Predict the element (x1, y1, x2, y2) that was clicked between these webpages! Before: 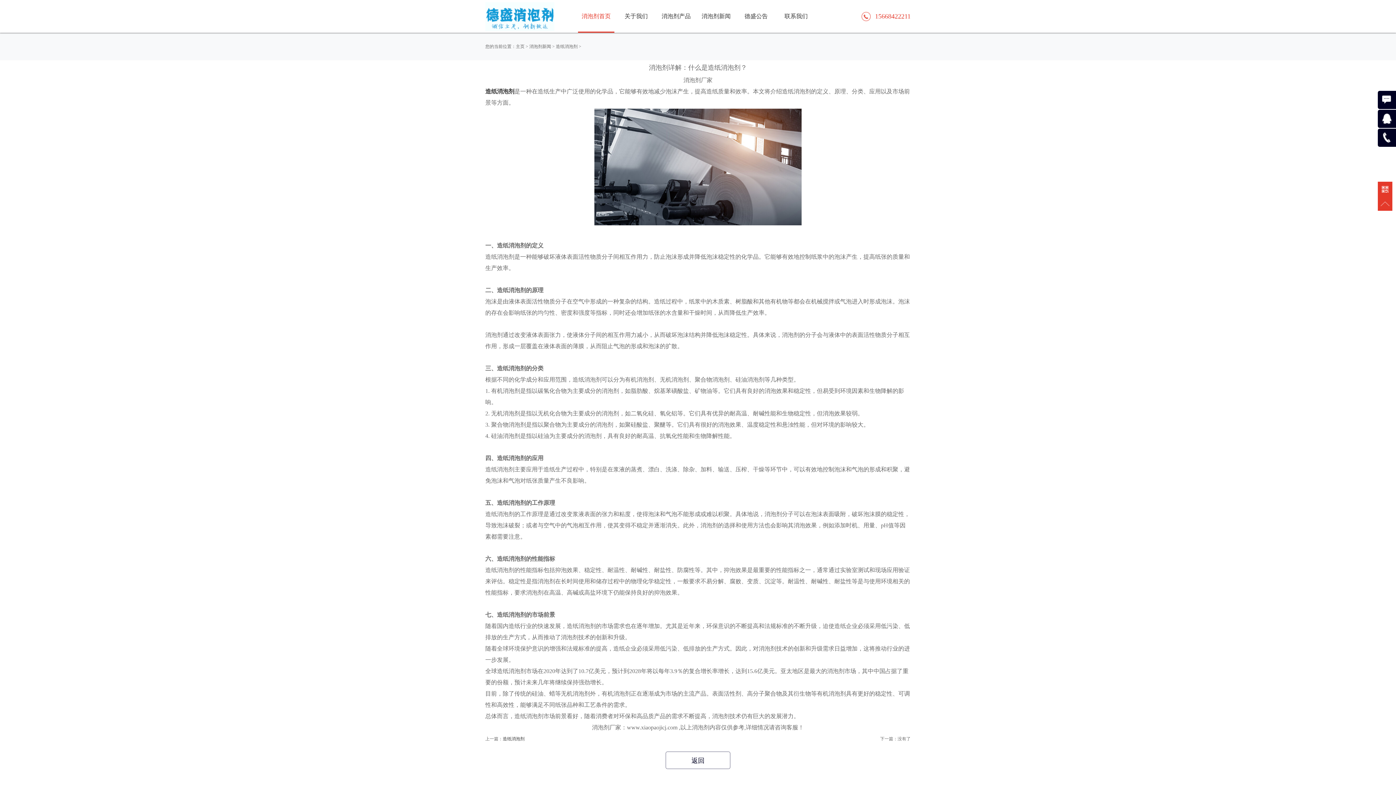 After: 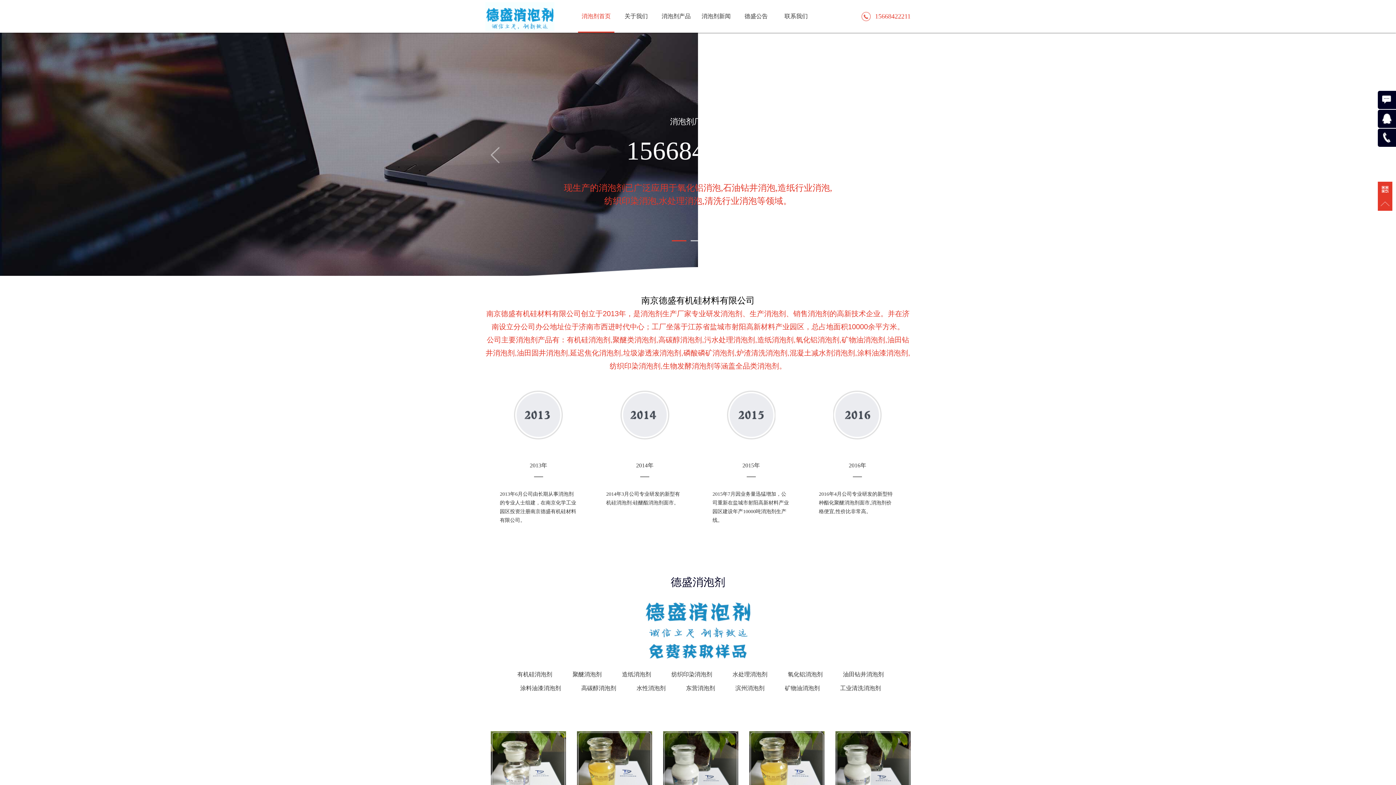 Action: bbox: (485, 0, 554, 32)